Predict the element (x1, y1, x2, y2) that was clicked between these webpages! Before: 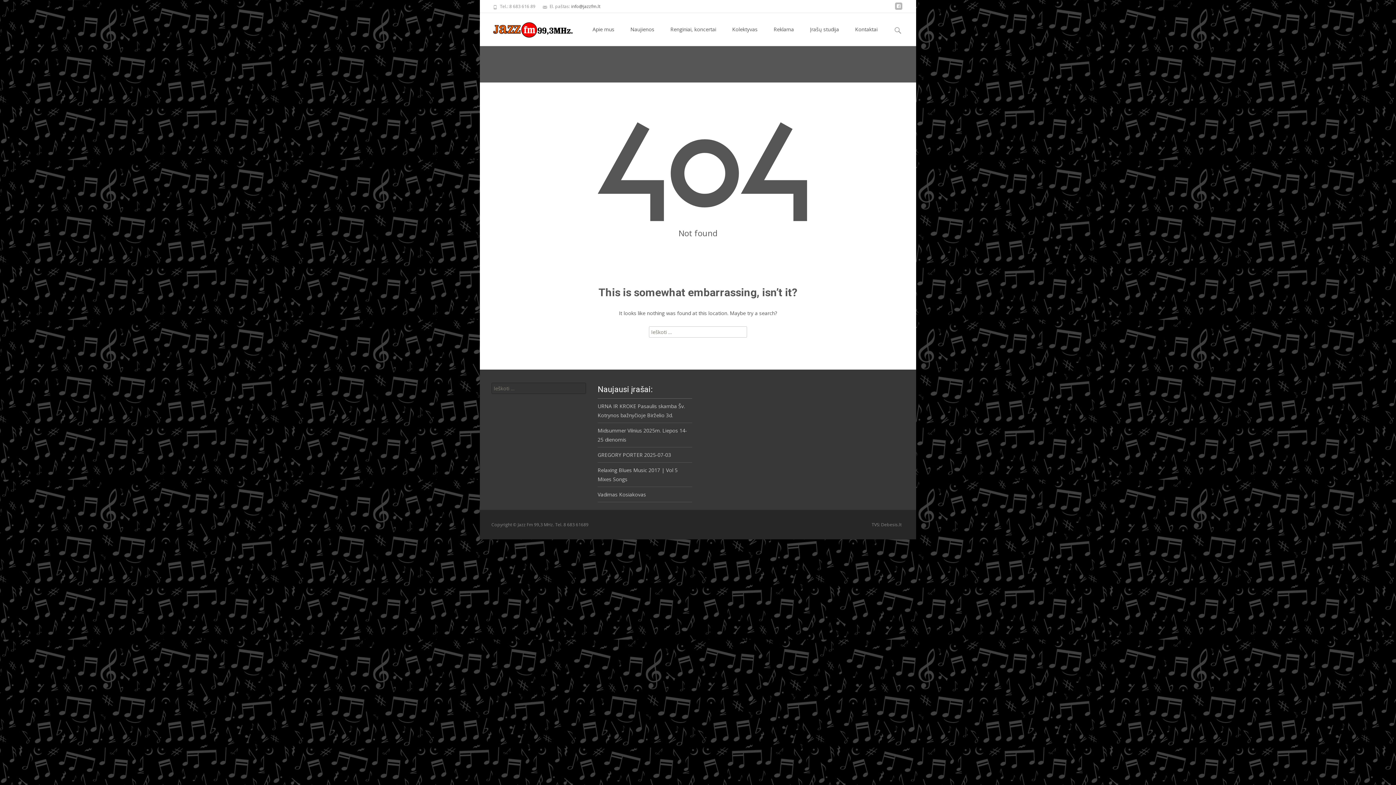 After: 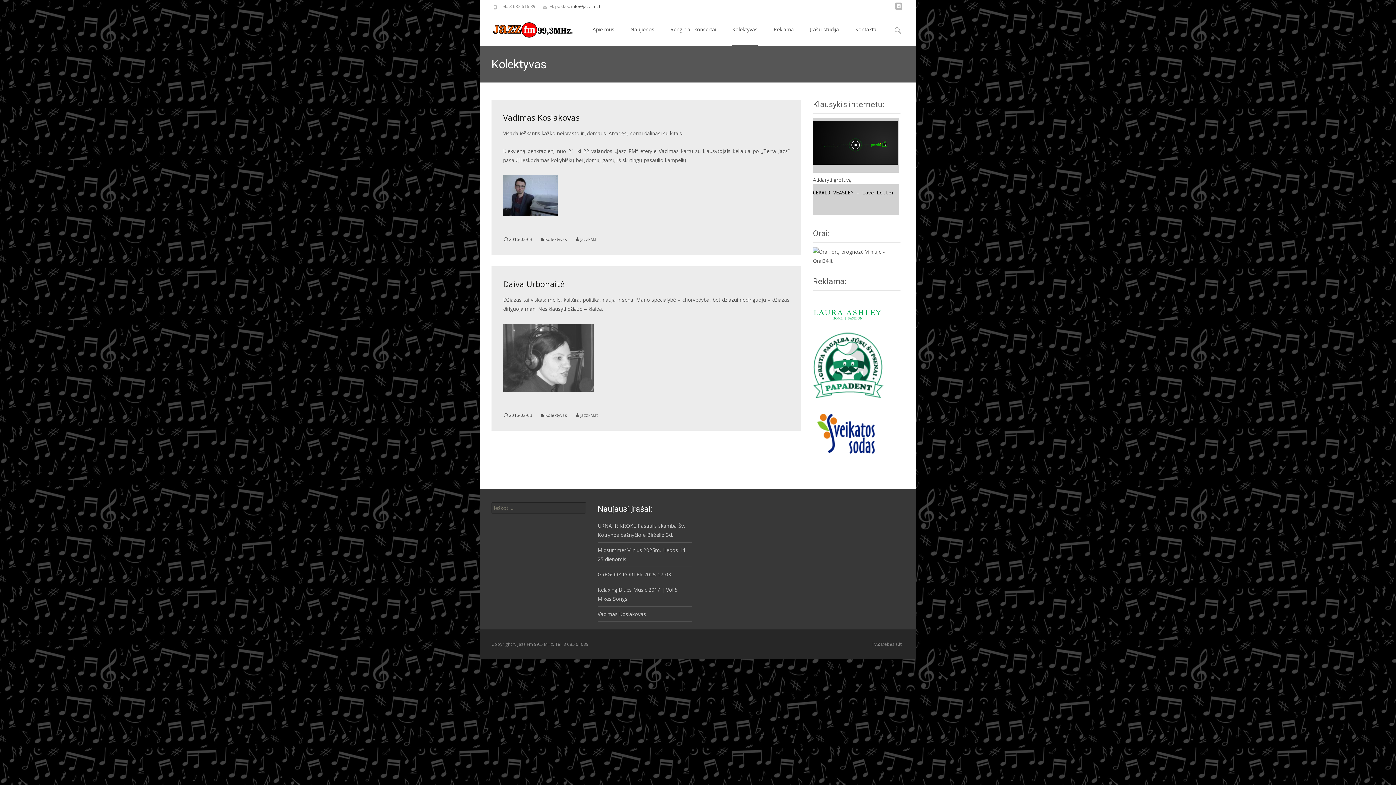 Action: label: Kolektyvas bbox: (732, 13, 757, 45)